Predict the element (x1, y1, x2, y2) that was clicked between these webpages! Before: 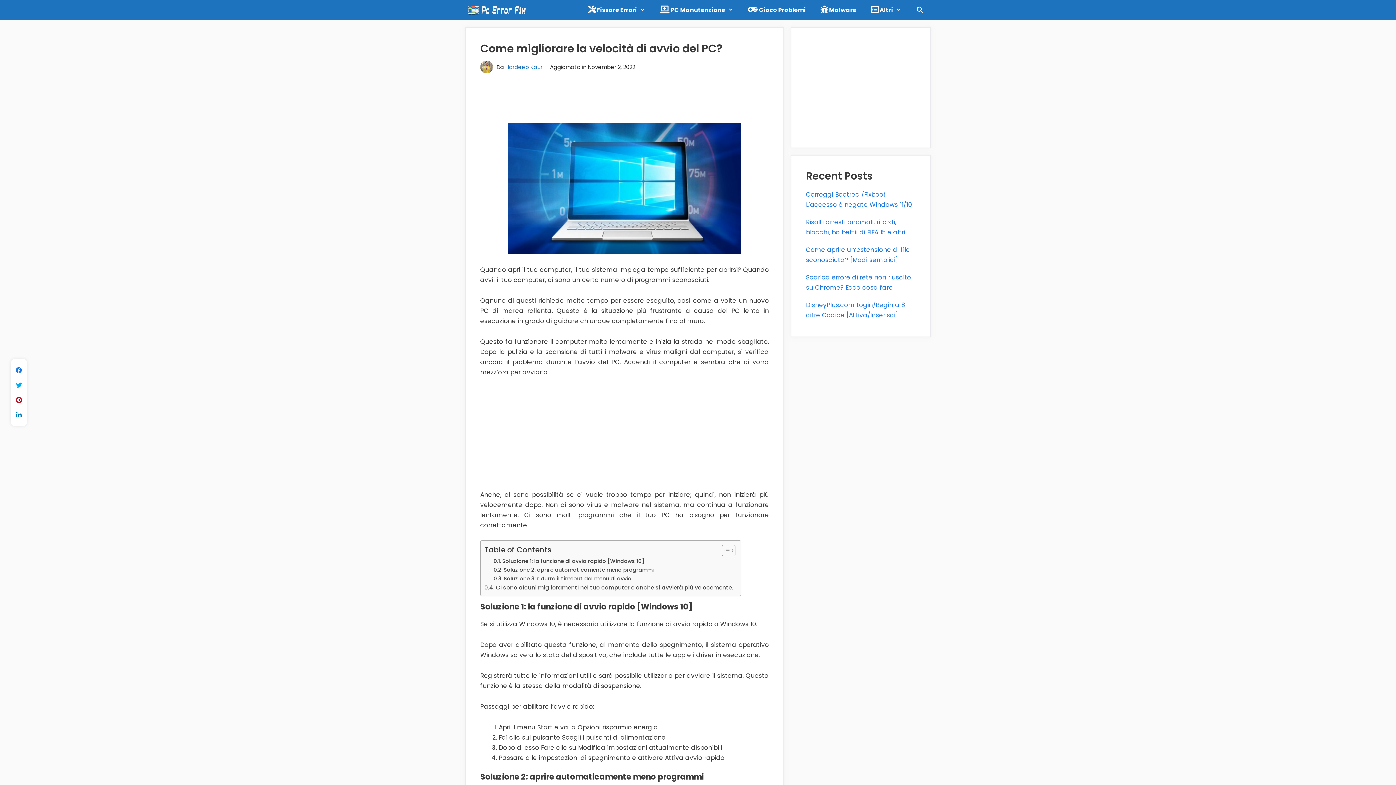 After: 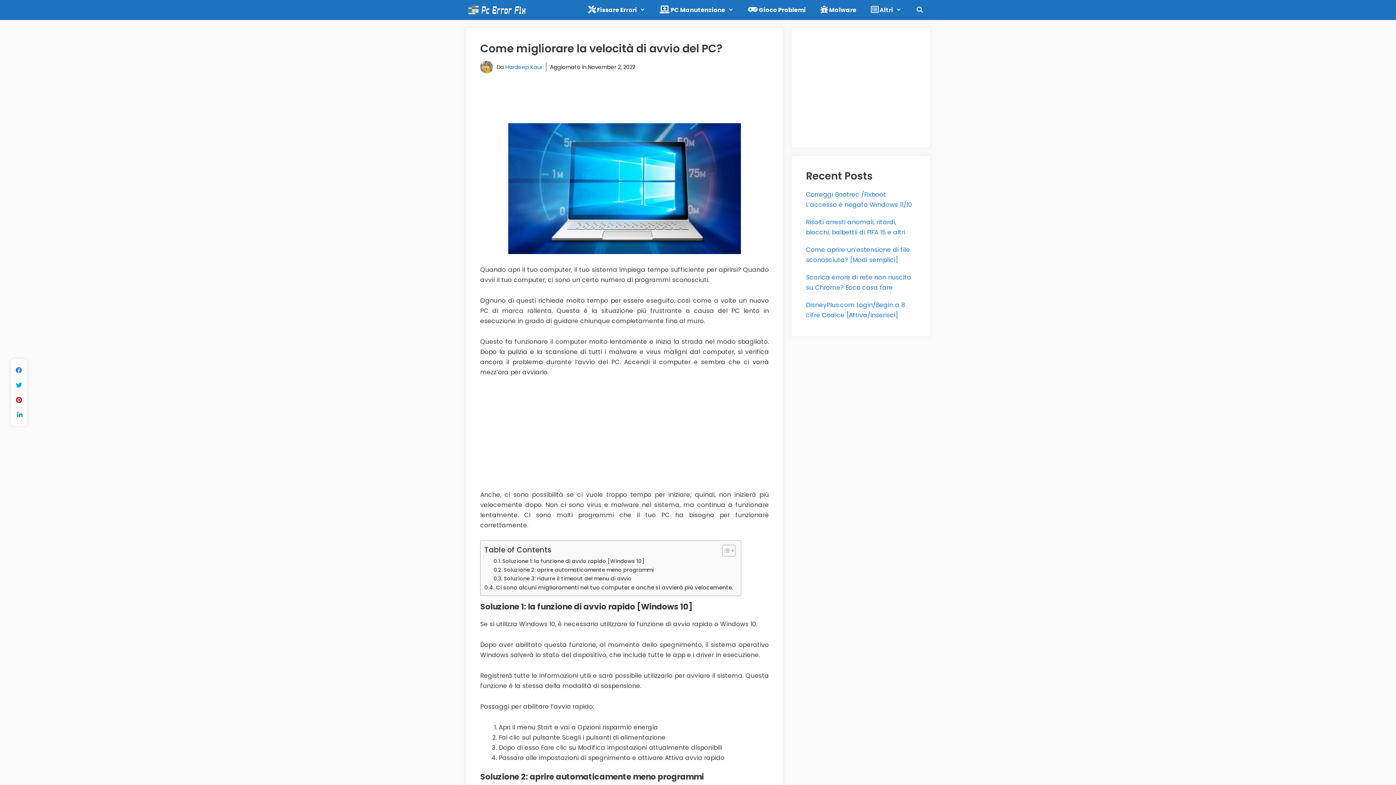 Action: bbox: (12, 405, 25, 425)